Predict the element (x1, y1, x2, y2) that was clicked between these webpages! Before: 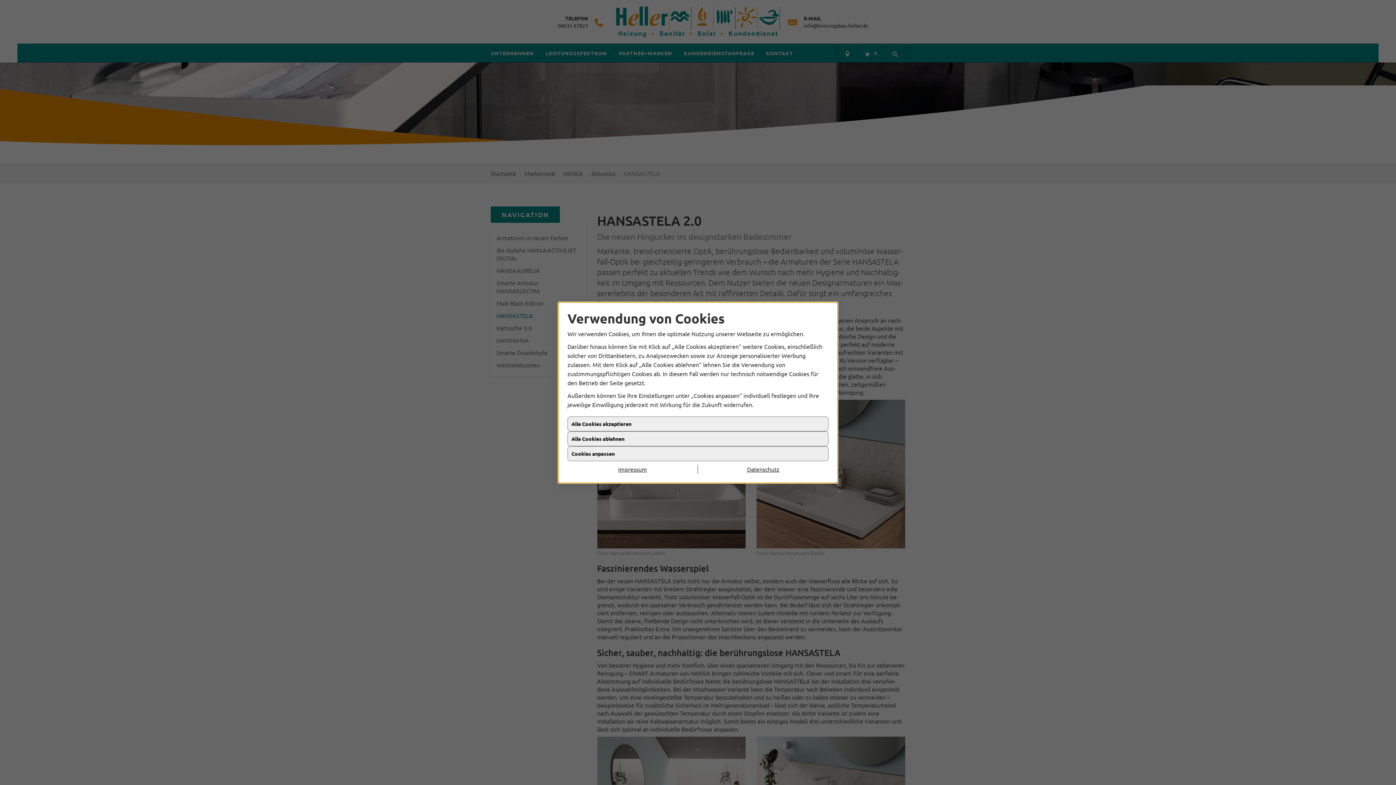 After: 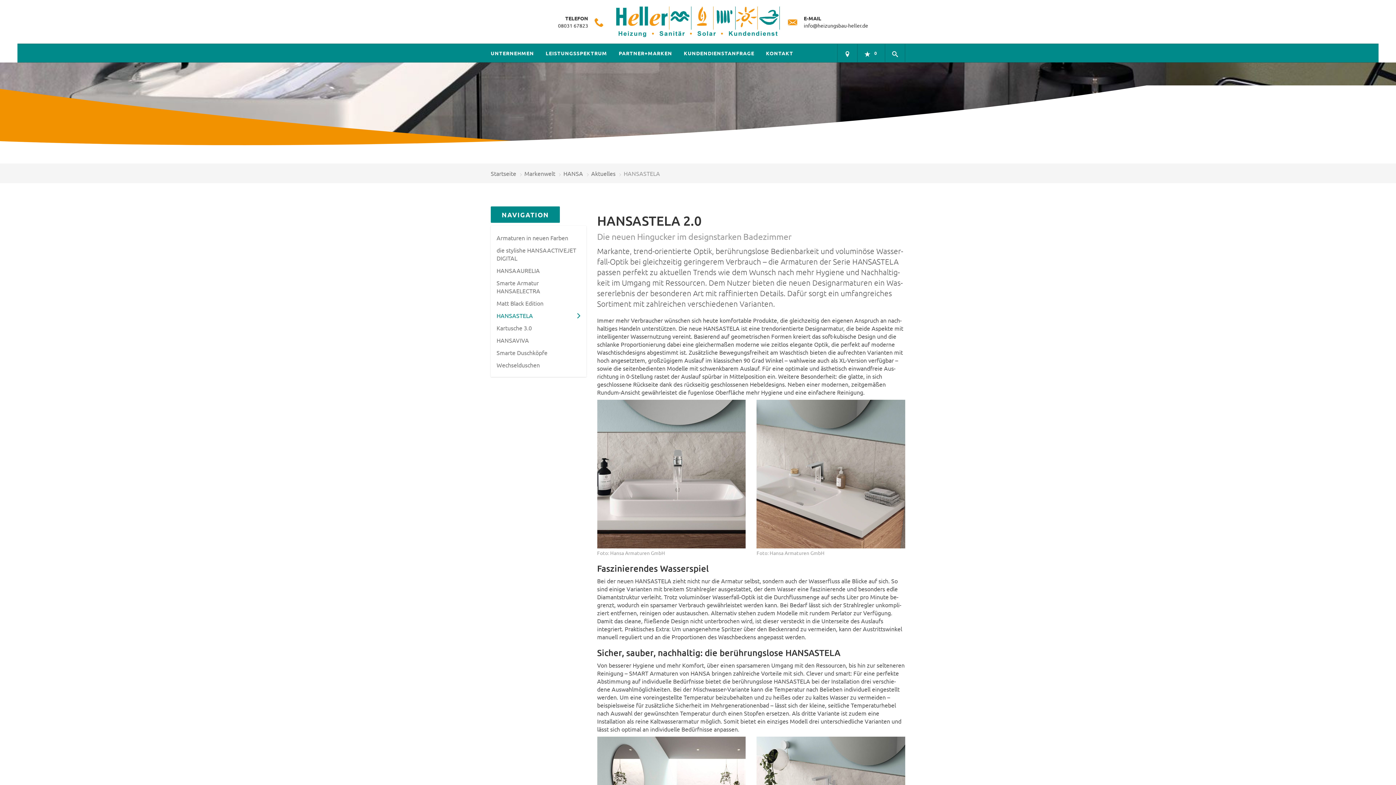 Action: bbox: (567, 465, 698, 474) label: Impressum